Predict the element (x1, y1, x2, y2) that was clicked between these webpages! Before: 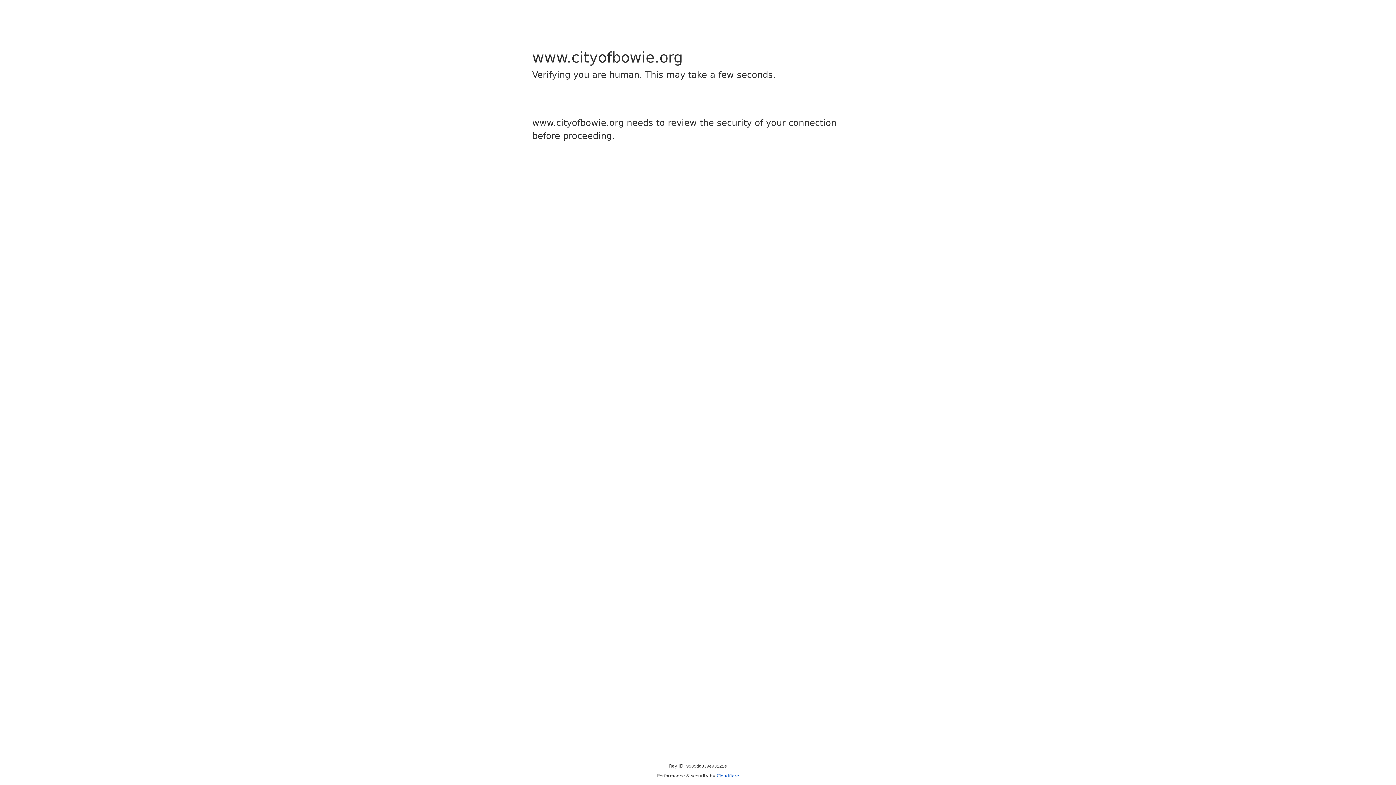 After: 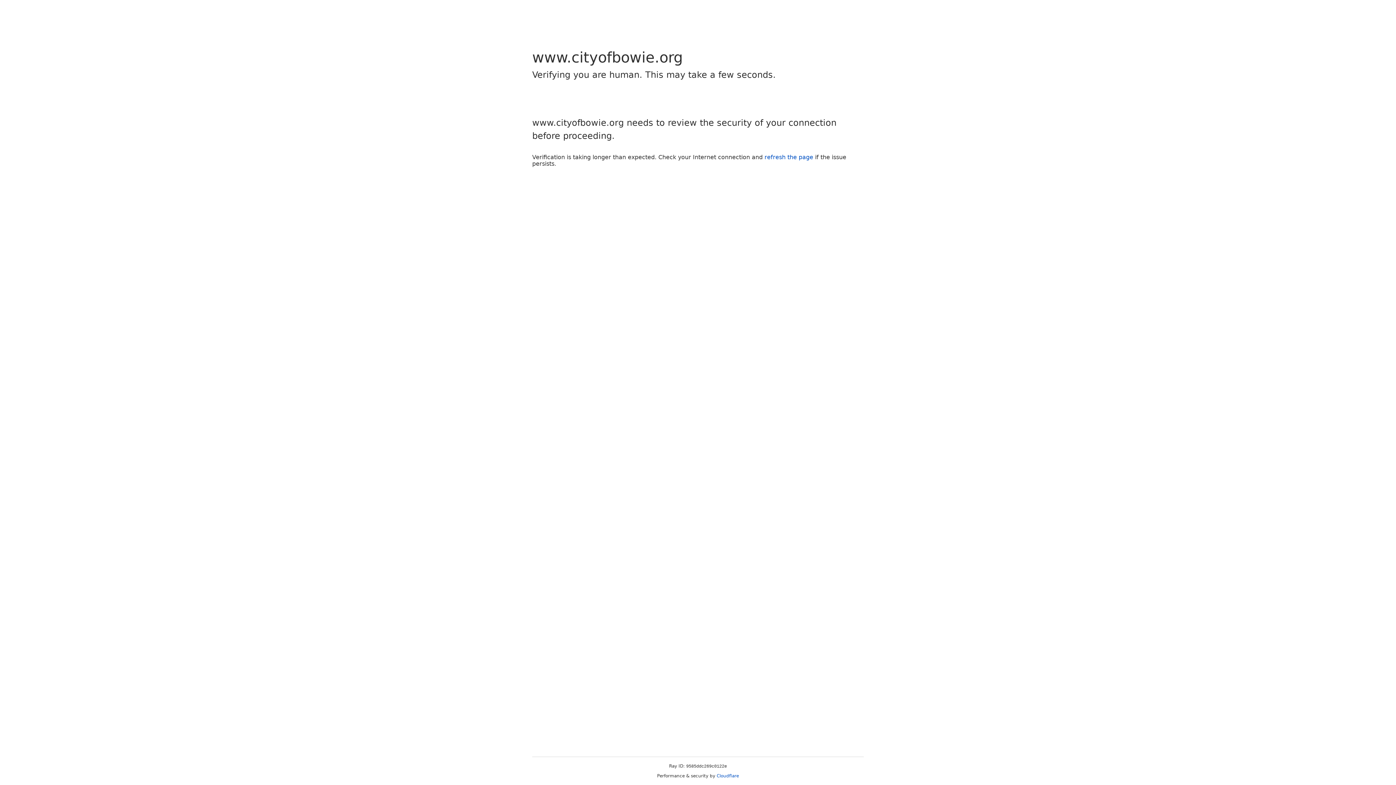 Action: label: Cloudflare bbox: (716, 773, 739, 778)